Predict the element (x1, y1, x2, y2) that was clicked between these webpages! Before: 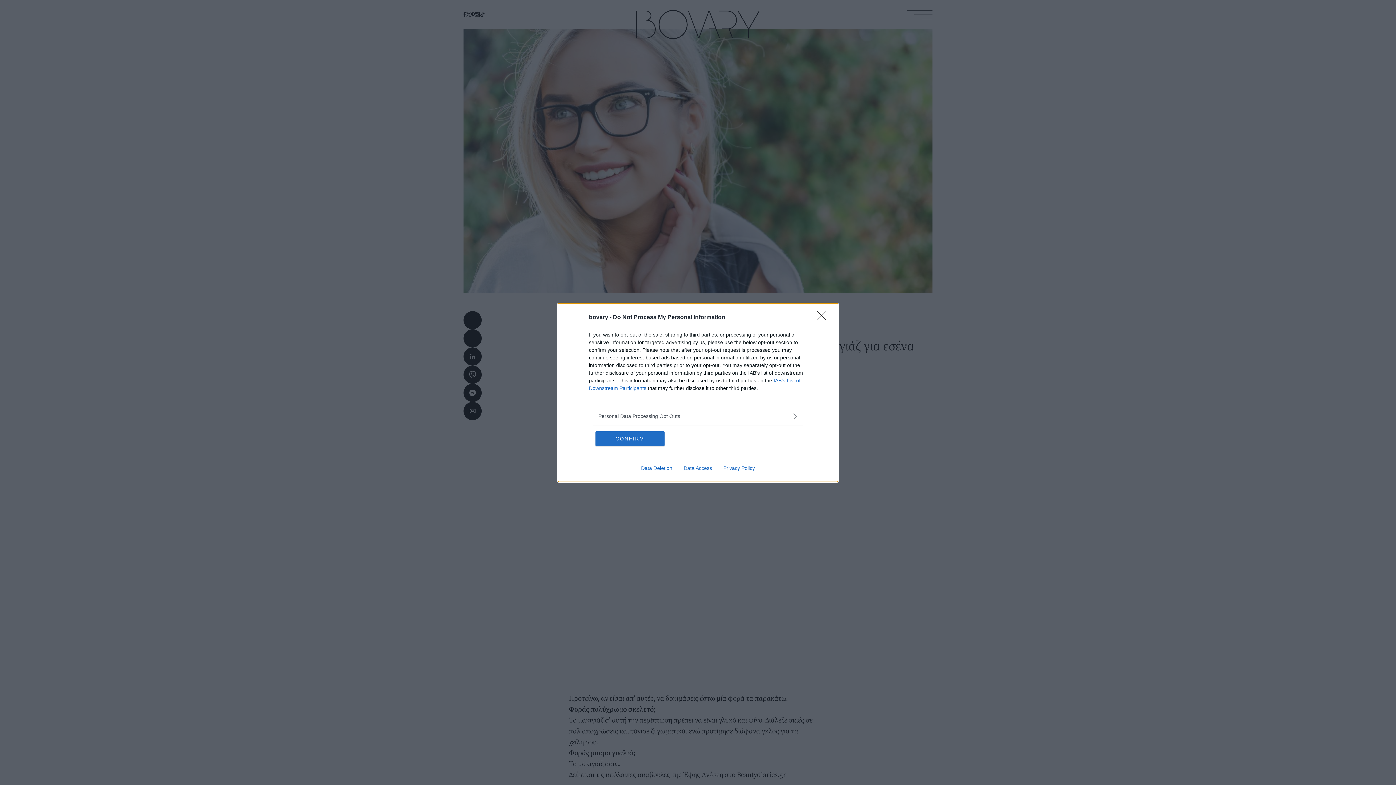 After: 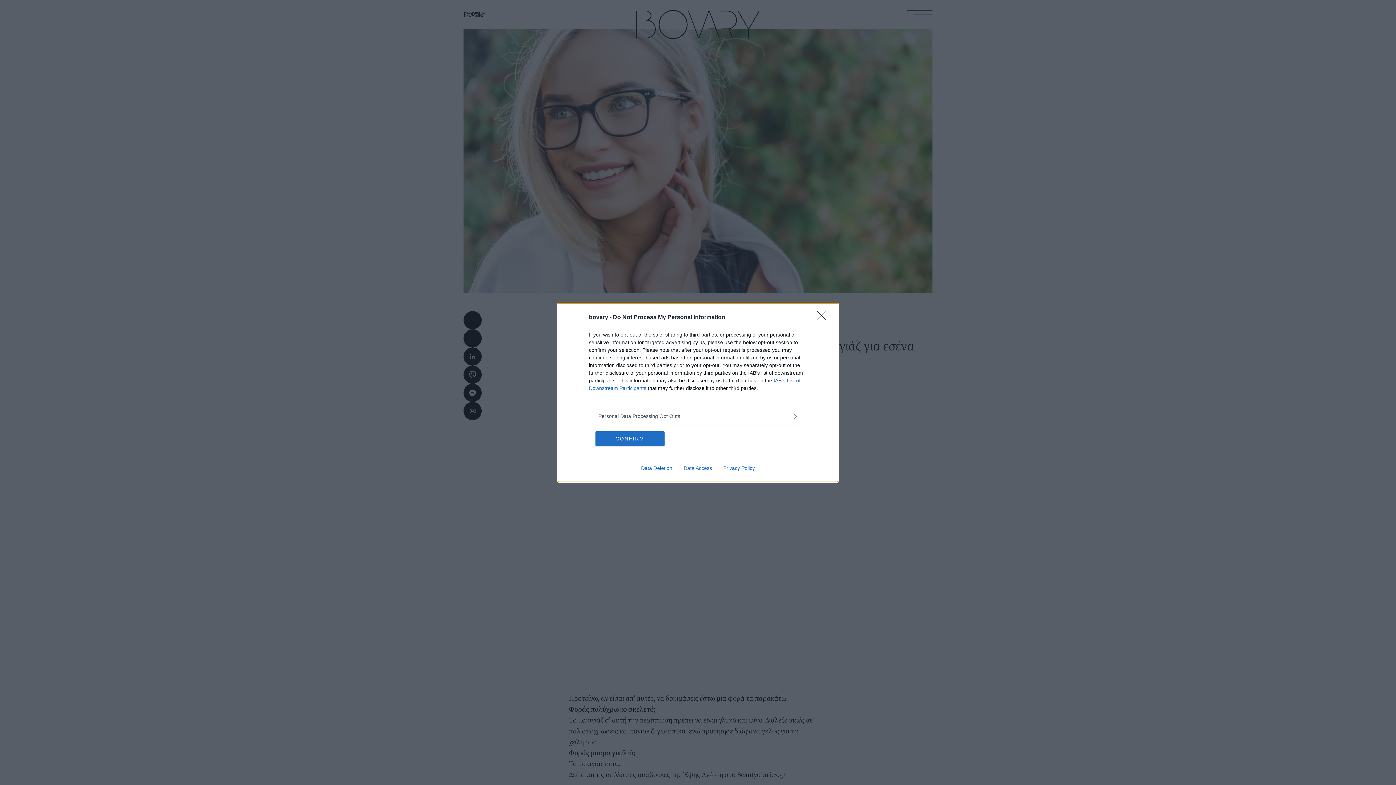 Action: bbox: (635, 465, 678, 471) label: Data Deletion